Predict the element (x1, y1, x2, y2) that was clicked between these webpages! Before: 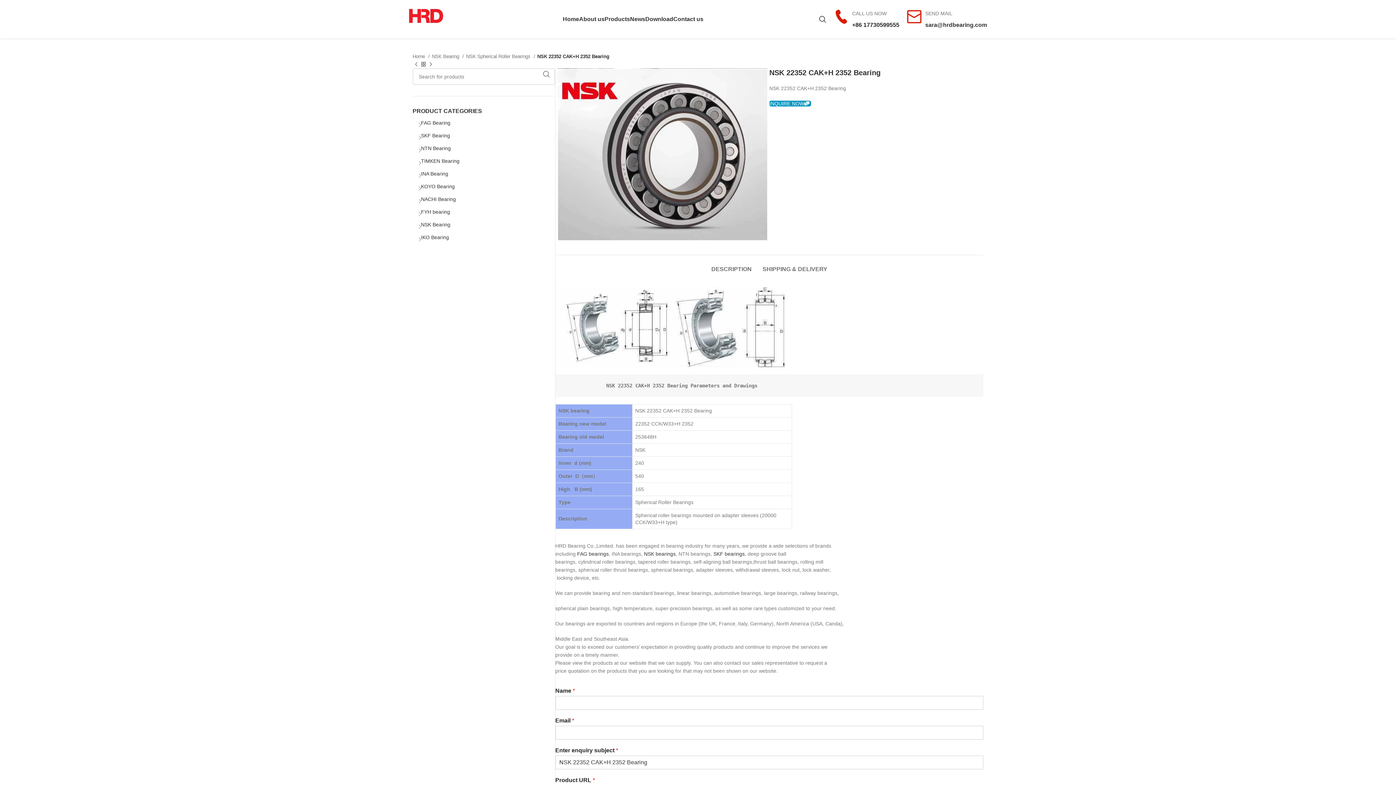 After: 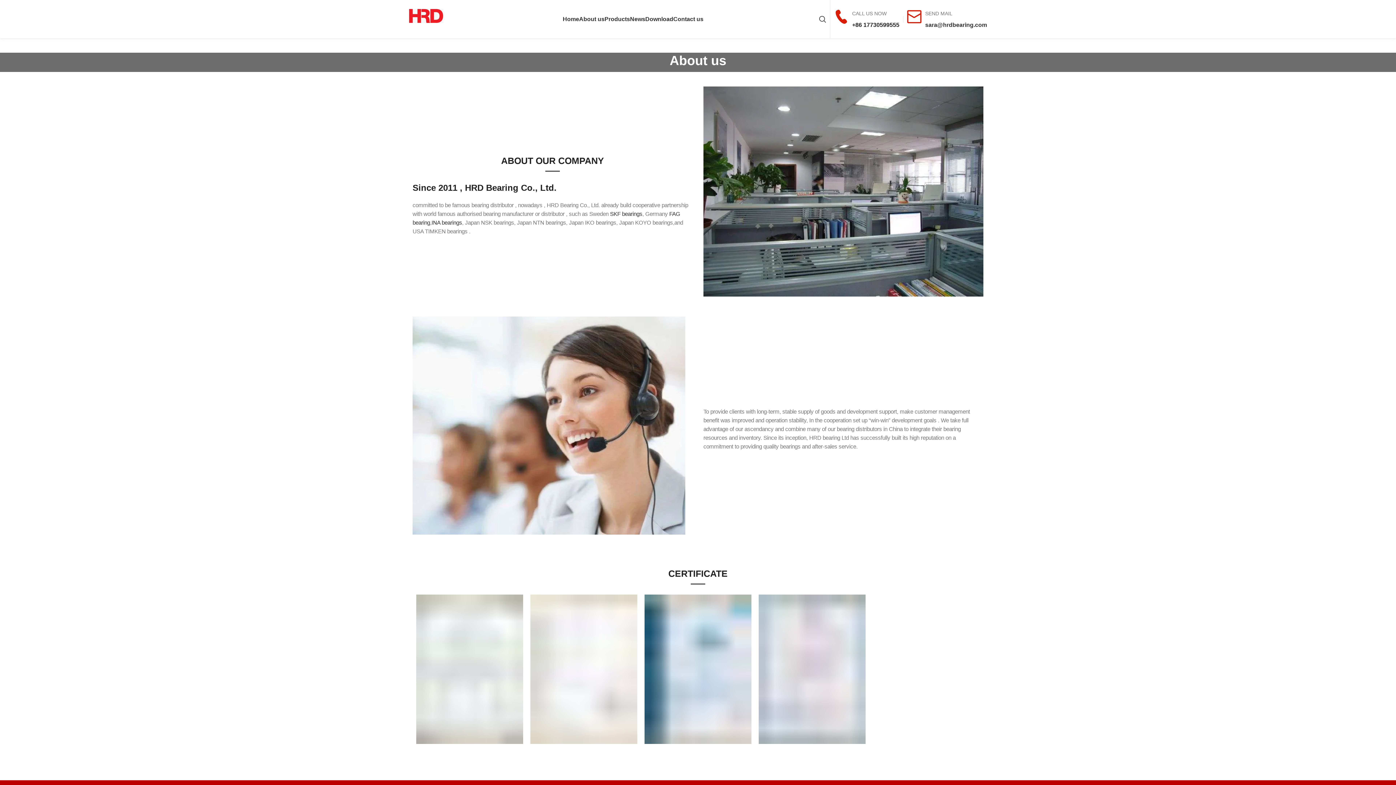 Action: bbox: (579, 11, 604, 26) label: About us